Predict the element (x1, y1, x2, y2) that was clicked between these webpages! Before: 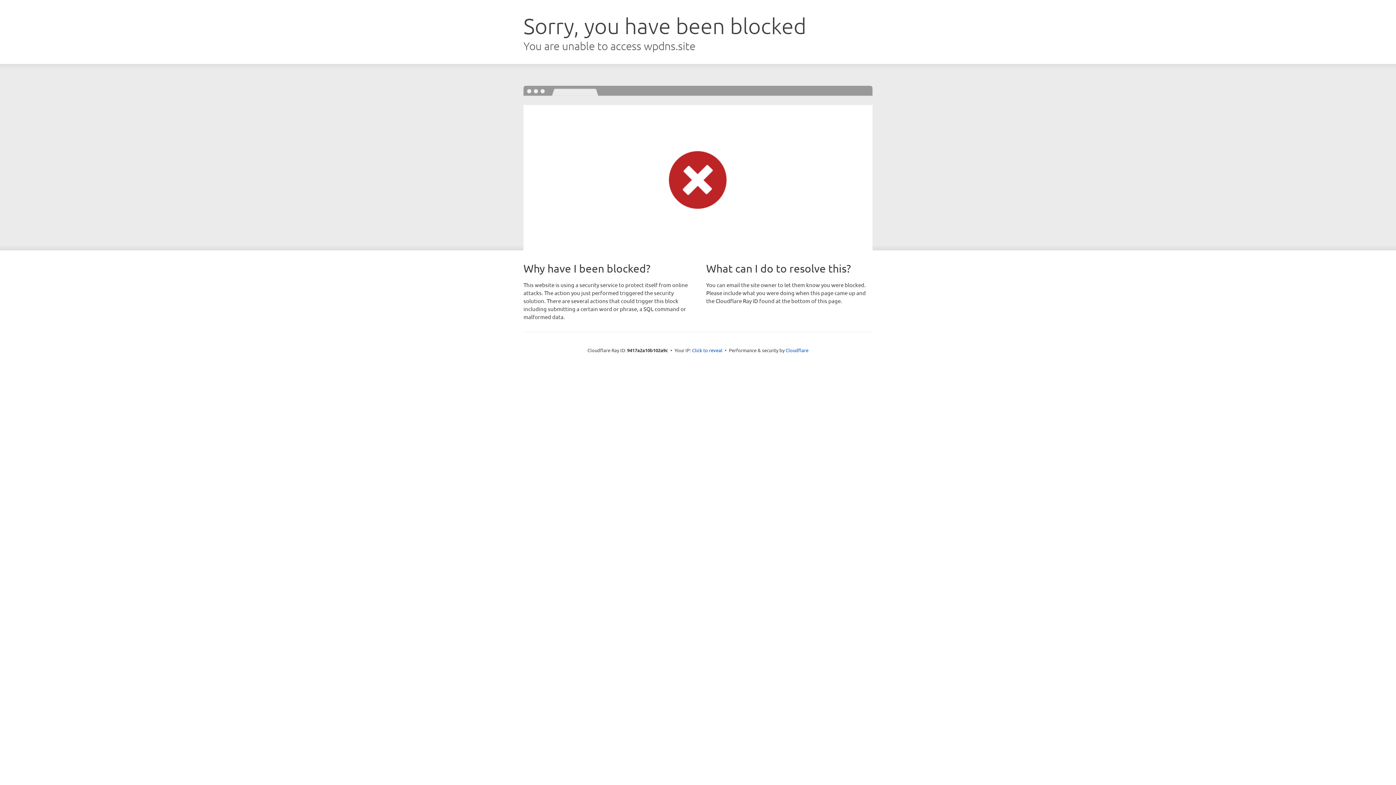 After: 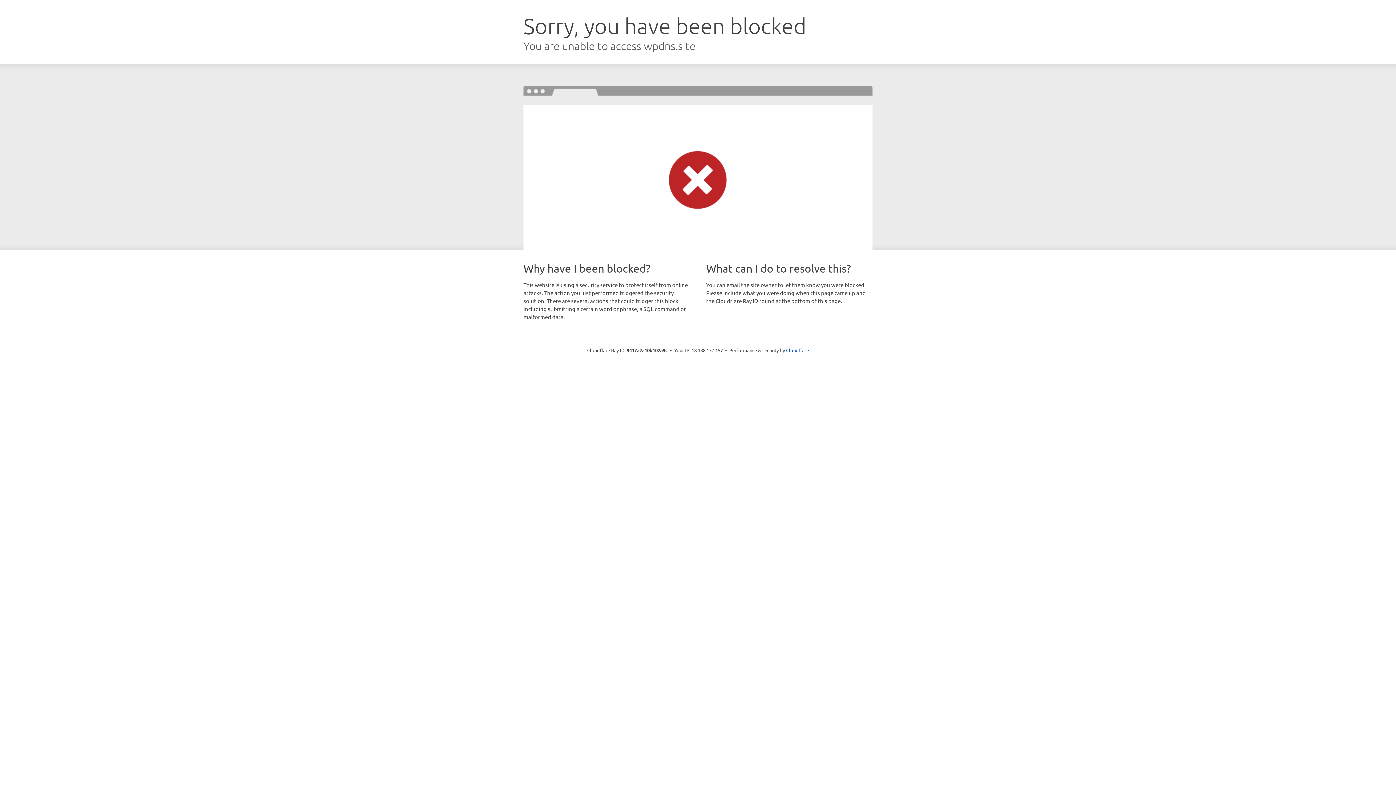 Action: bbox: (692, 346, 722, 353) label: Click to reveal